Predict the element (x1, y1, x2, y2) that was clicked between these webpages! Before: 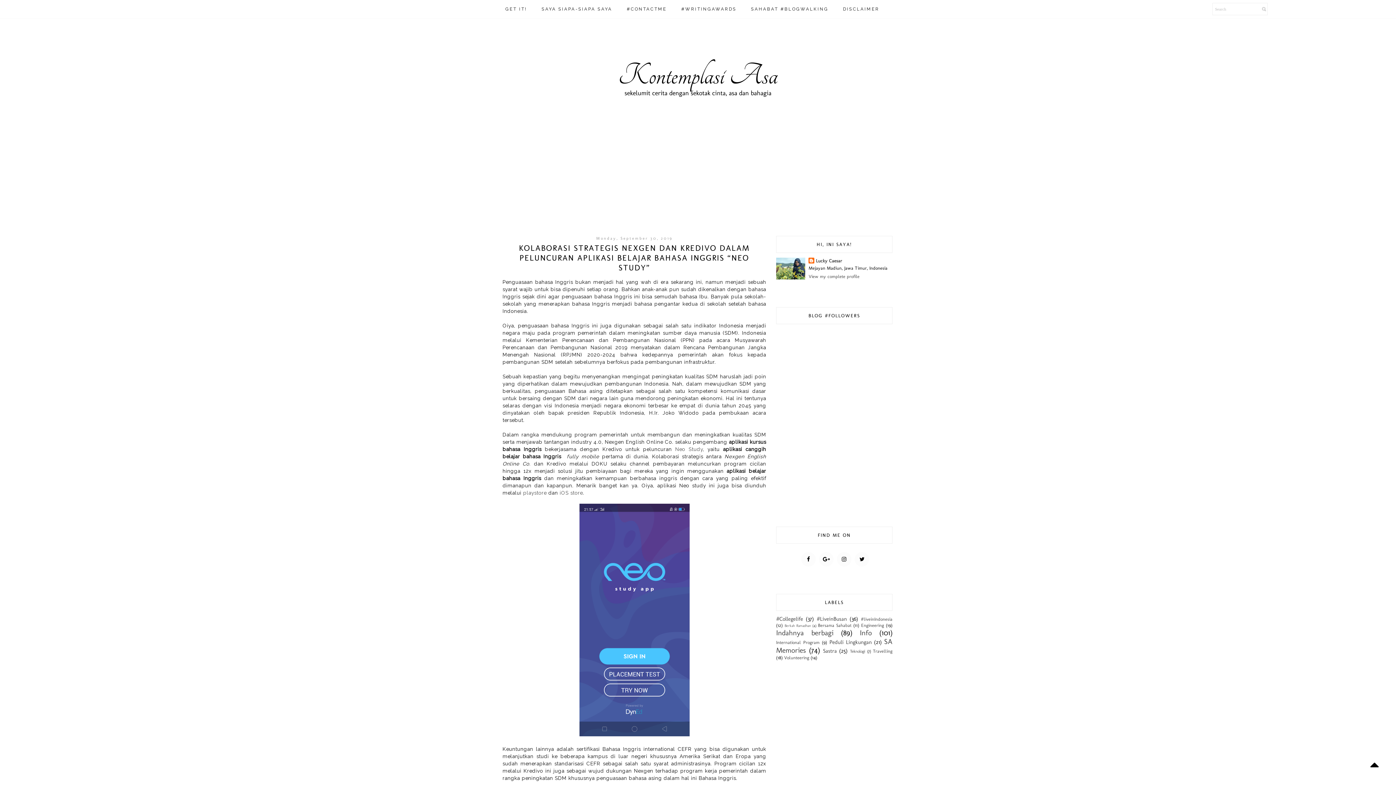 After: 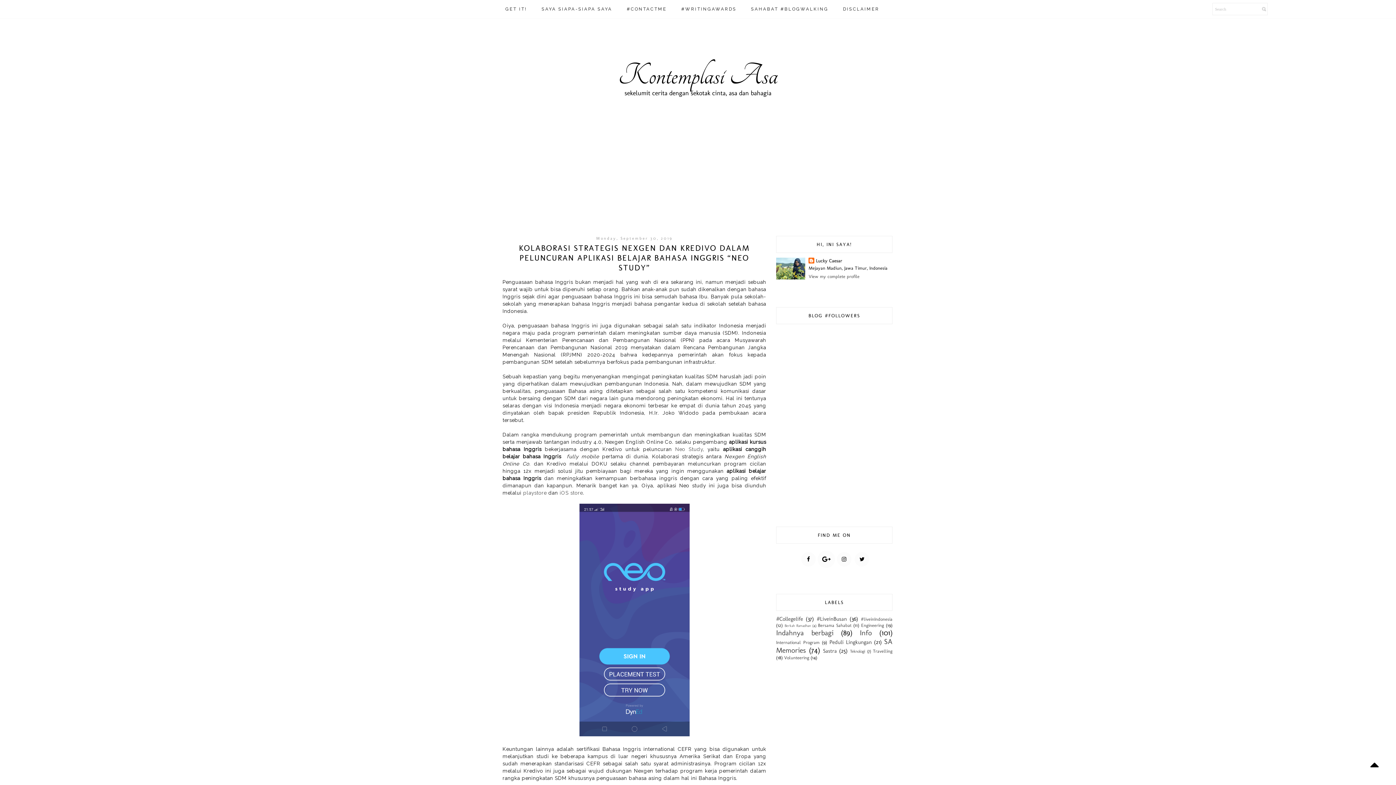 Action: bbox: (817, 557, 833, 562)